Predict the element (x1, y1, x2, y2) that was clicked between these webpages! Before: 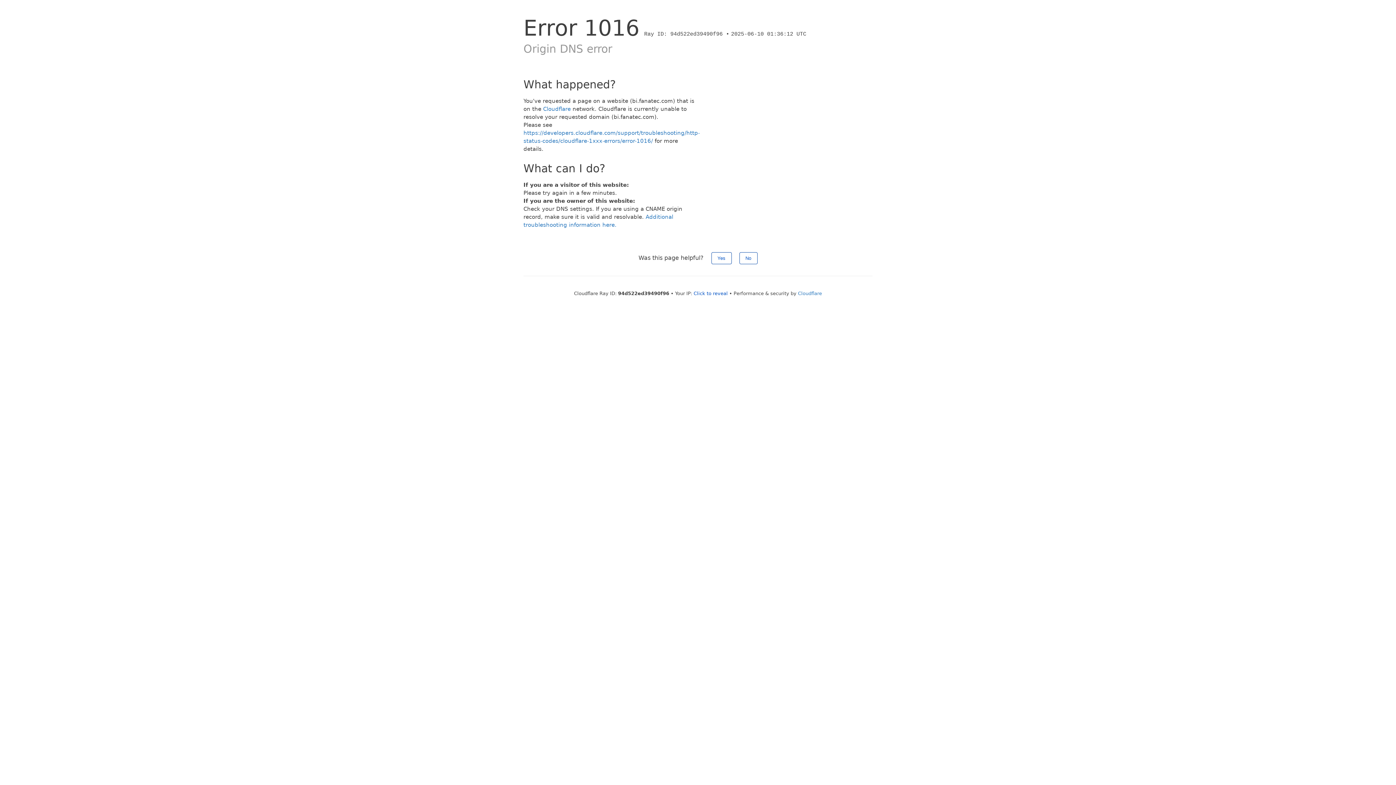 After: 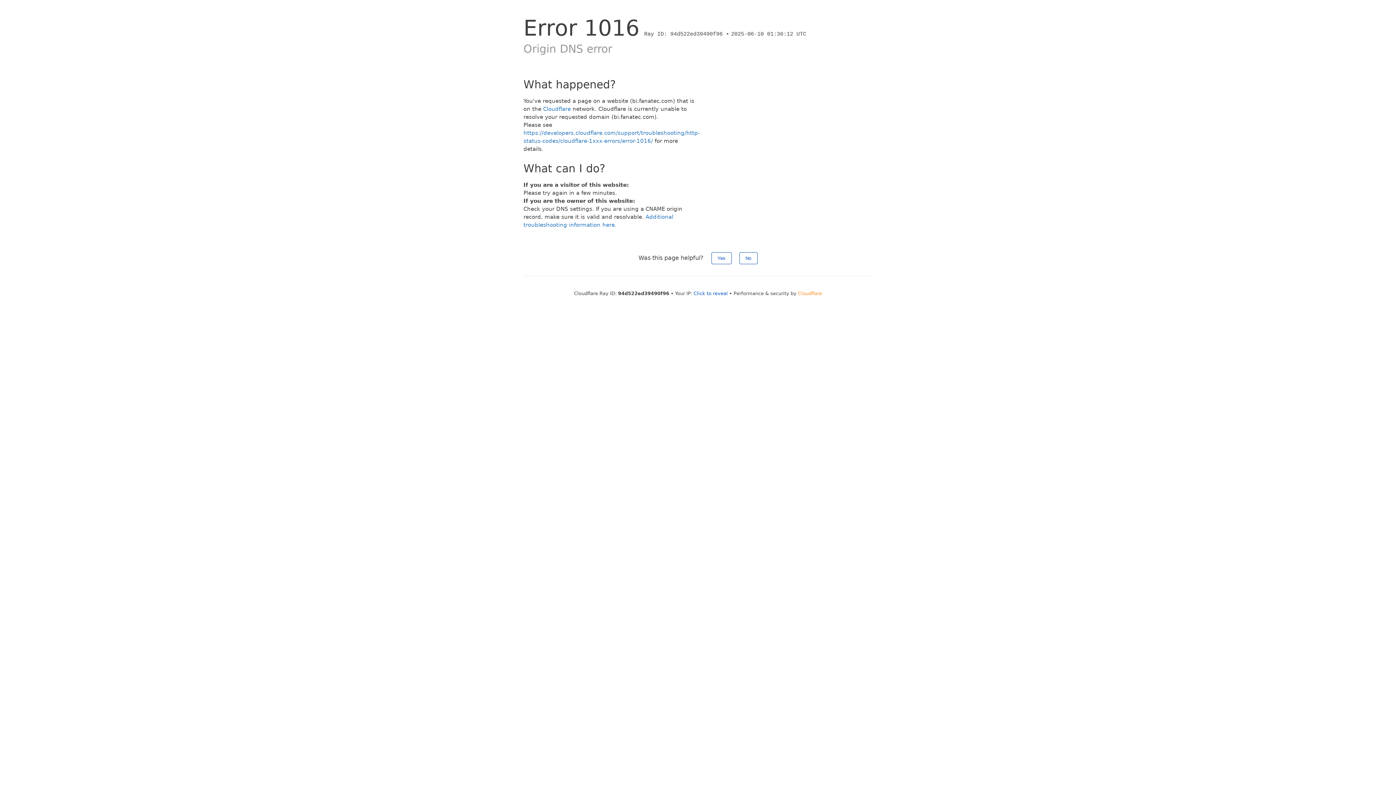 Action: label: Cloudflare bbox: (798, 290, 822, 296)